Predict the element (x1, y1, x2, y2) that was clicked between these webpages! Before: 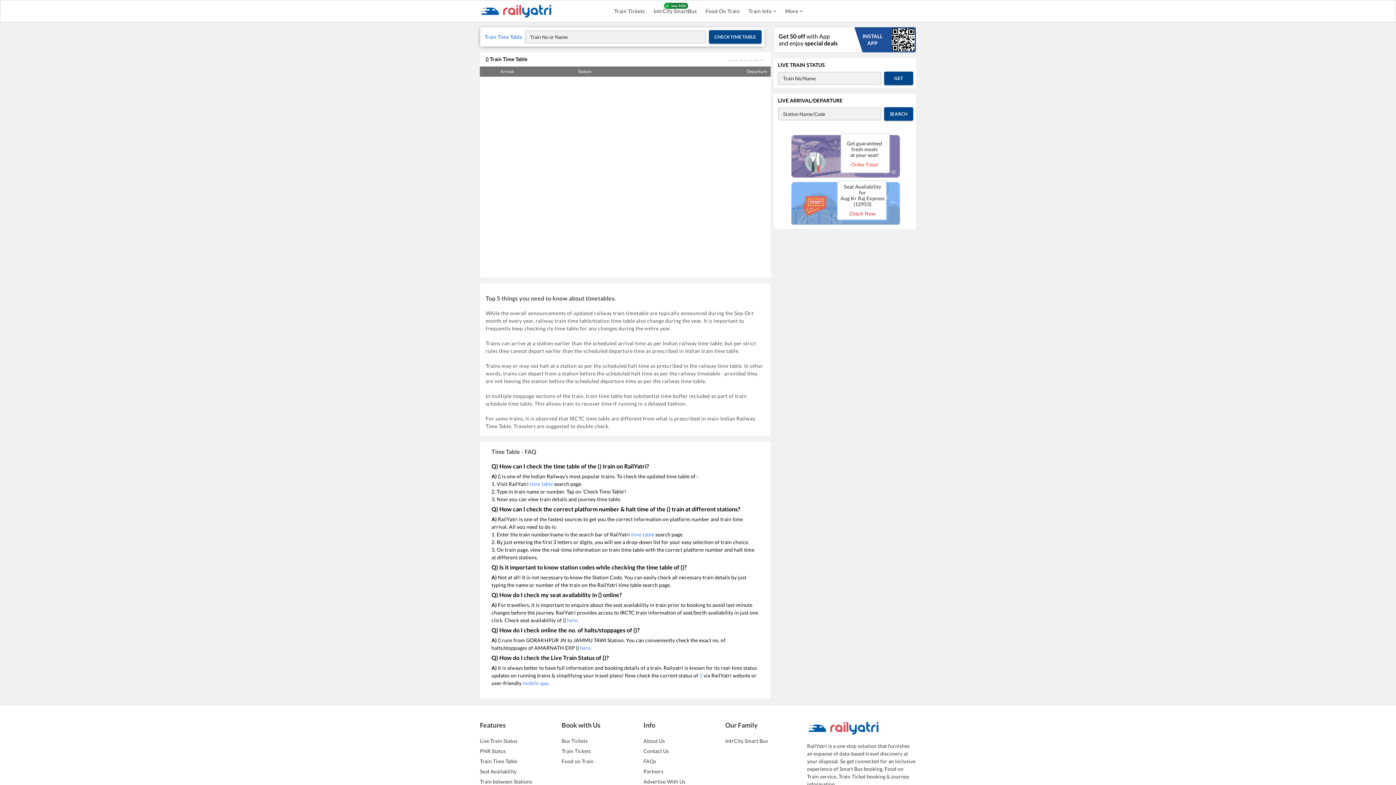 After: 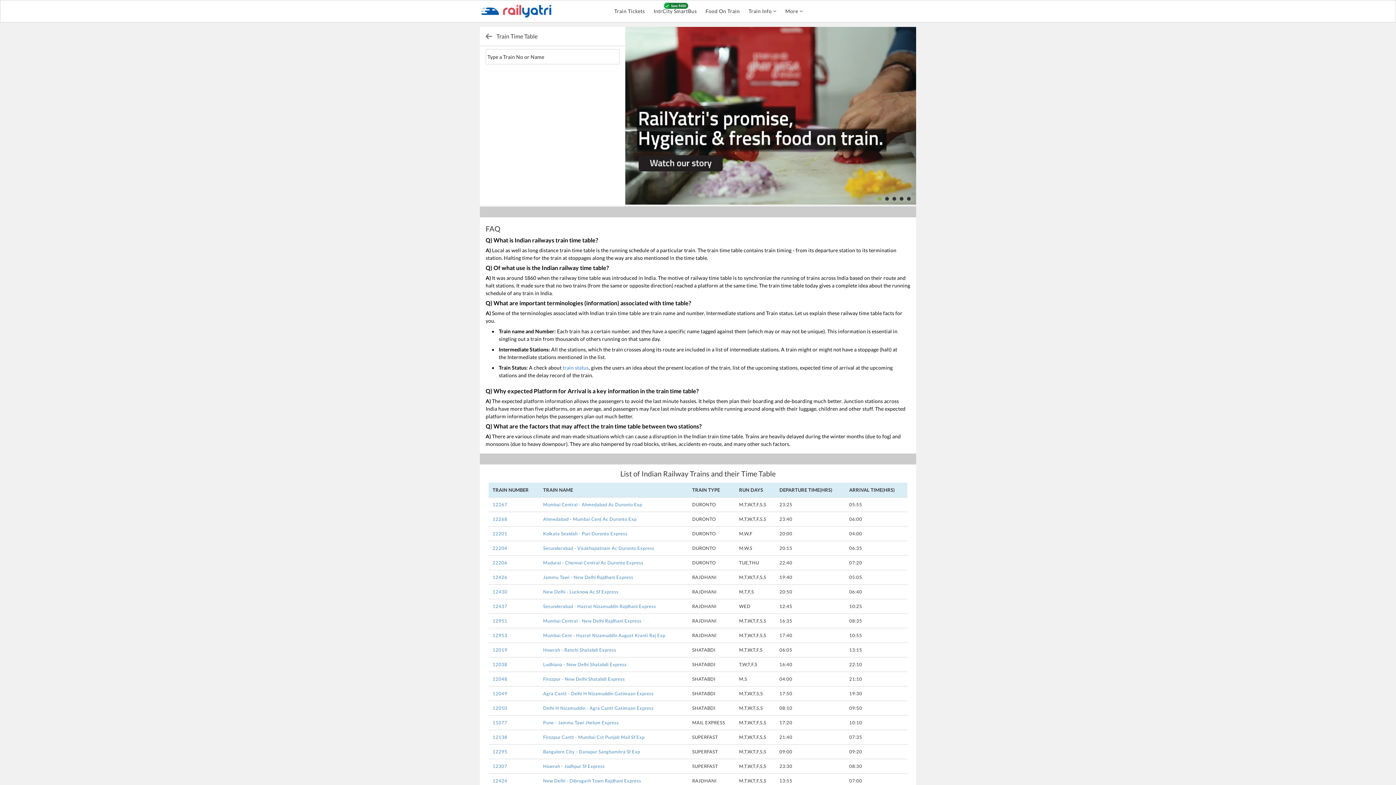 Action: label: time table bbox: (631, 531, 654, 537)